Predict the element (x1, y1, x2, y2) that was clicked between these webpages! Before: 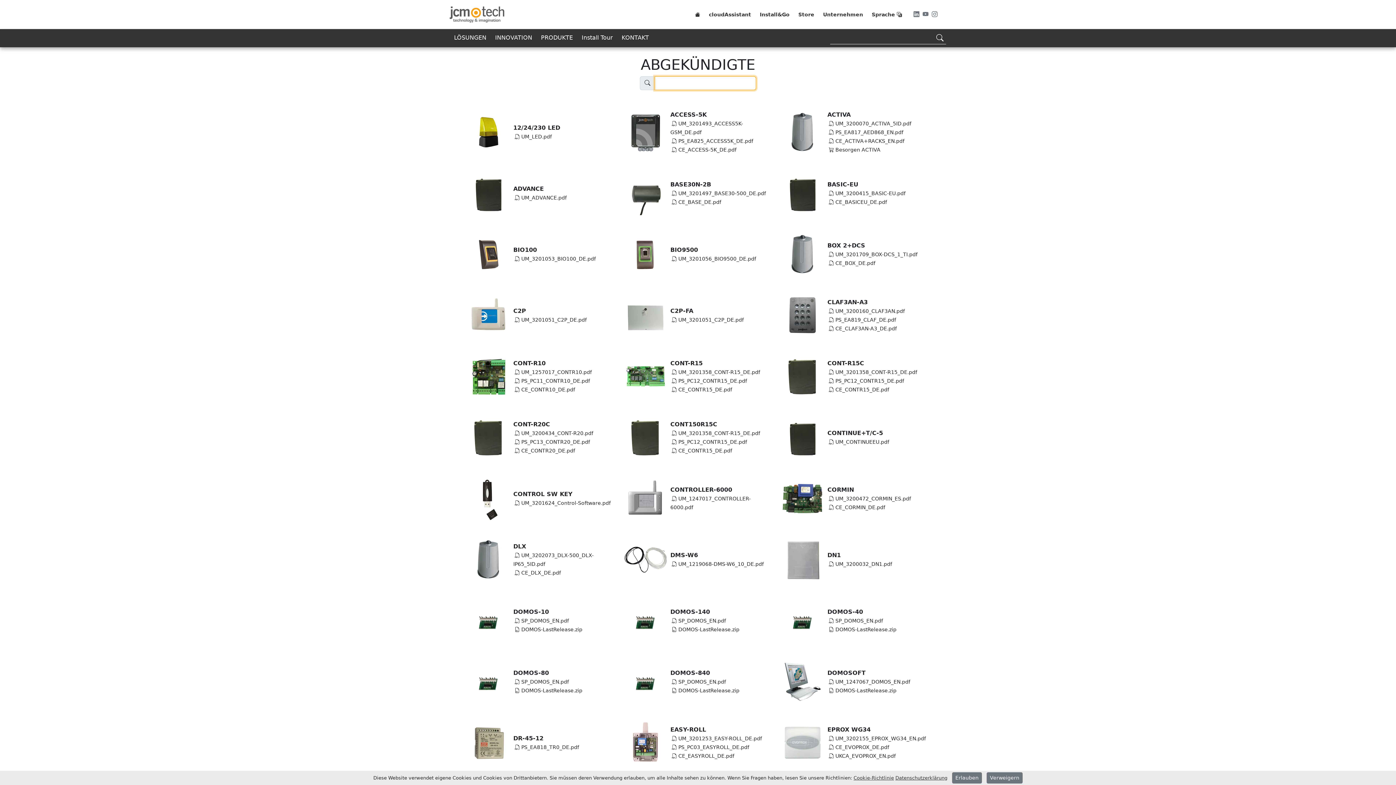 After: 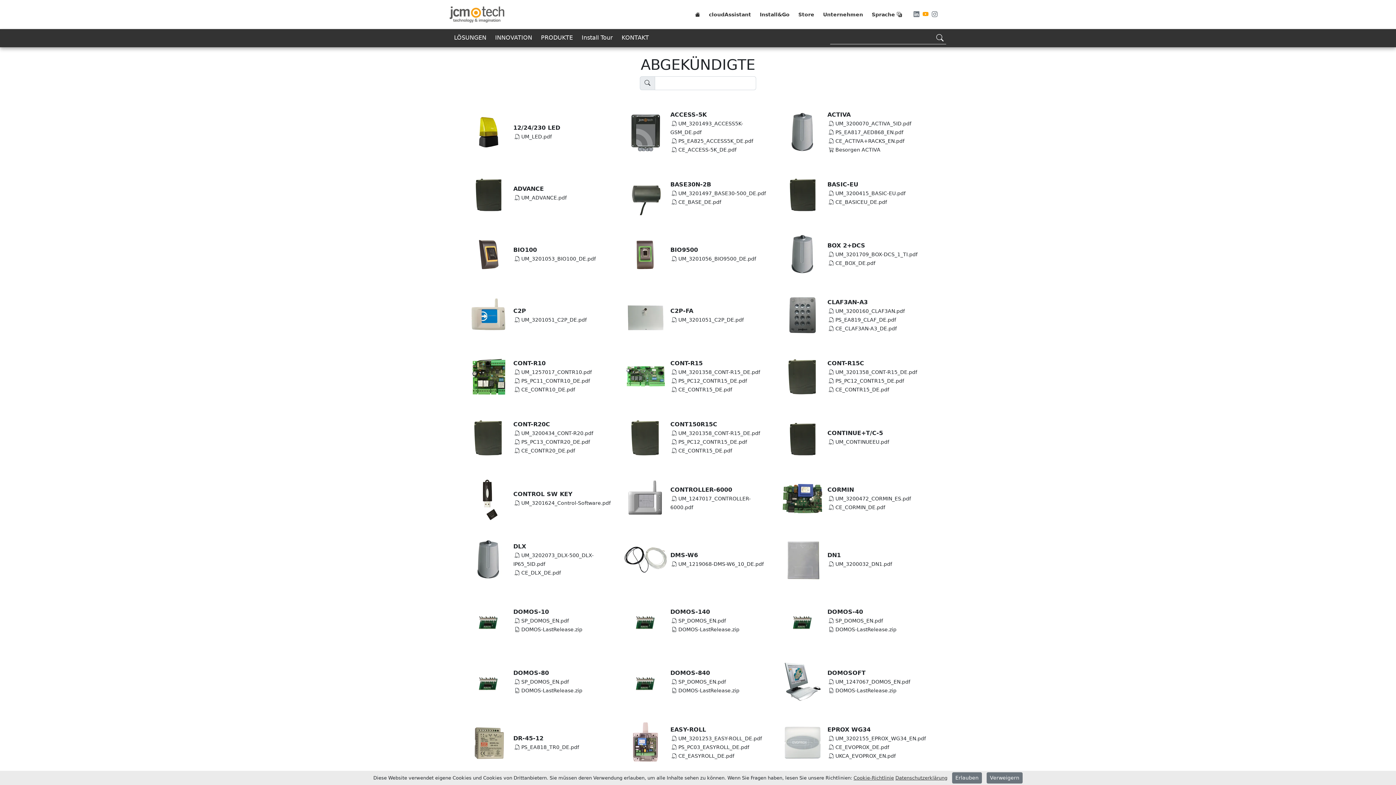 Action: label: Youtube bbox: (922, 10, 930, 17)